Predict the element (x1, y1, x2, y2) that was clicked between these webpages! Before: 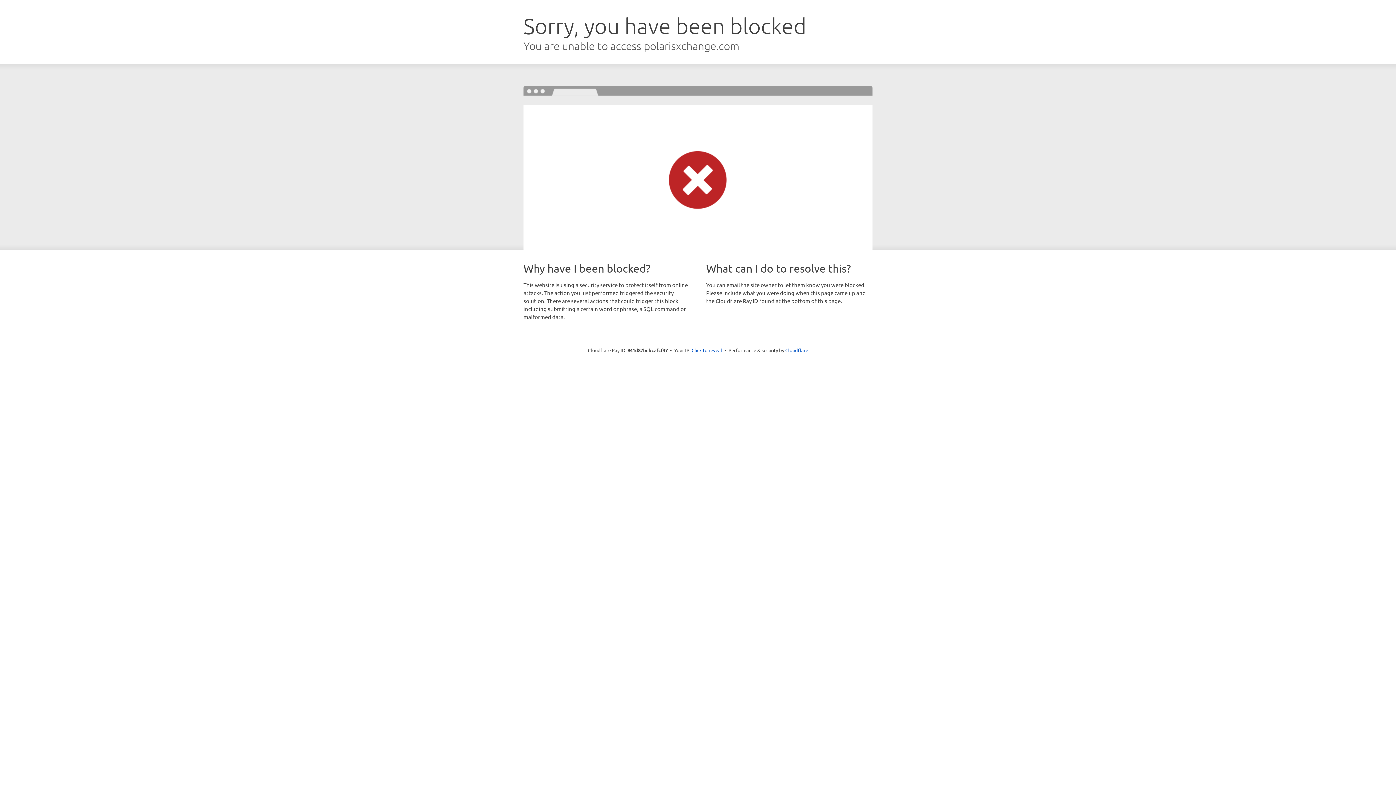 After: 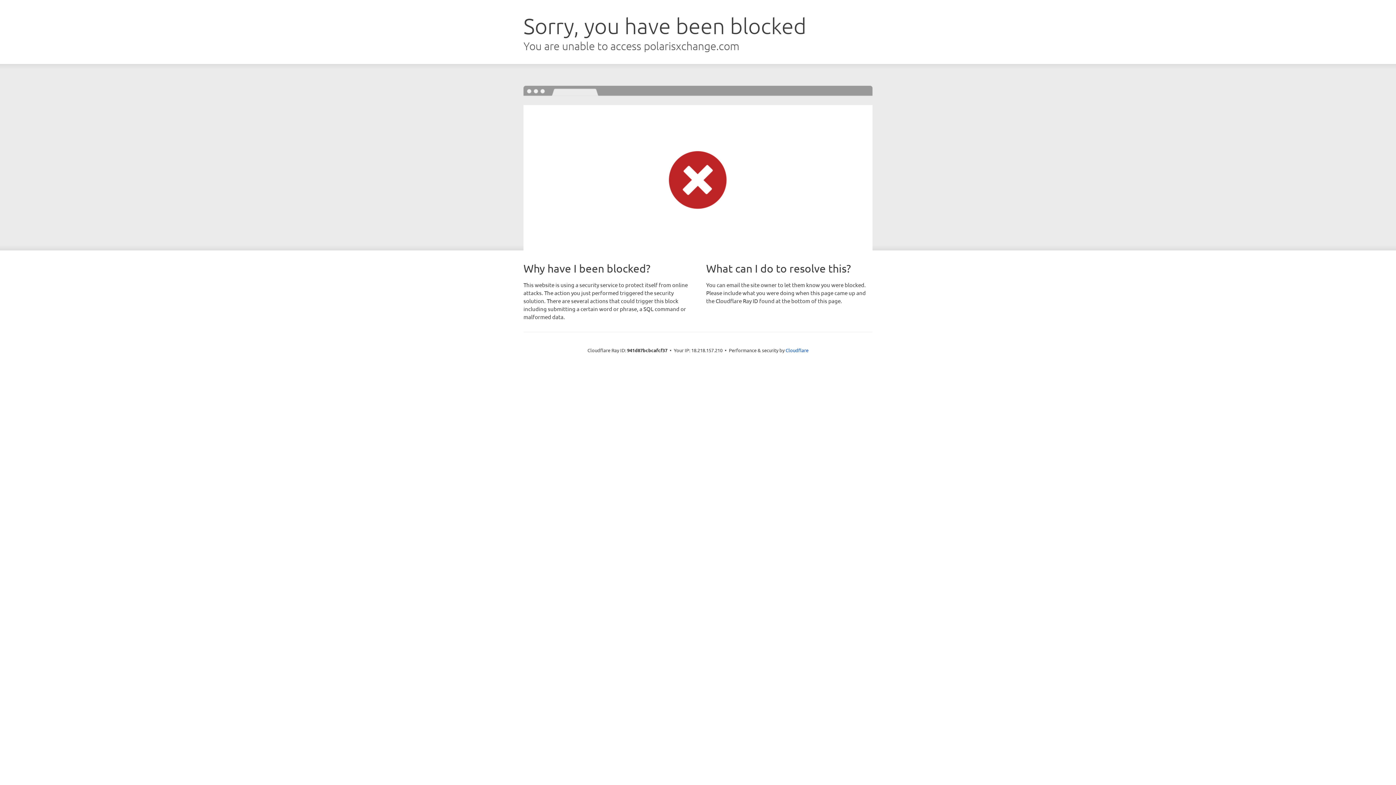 Action: bbox: (691, 346, 722, 353) label: Click to reveal